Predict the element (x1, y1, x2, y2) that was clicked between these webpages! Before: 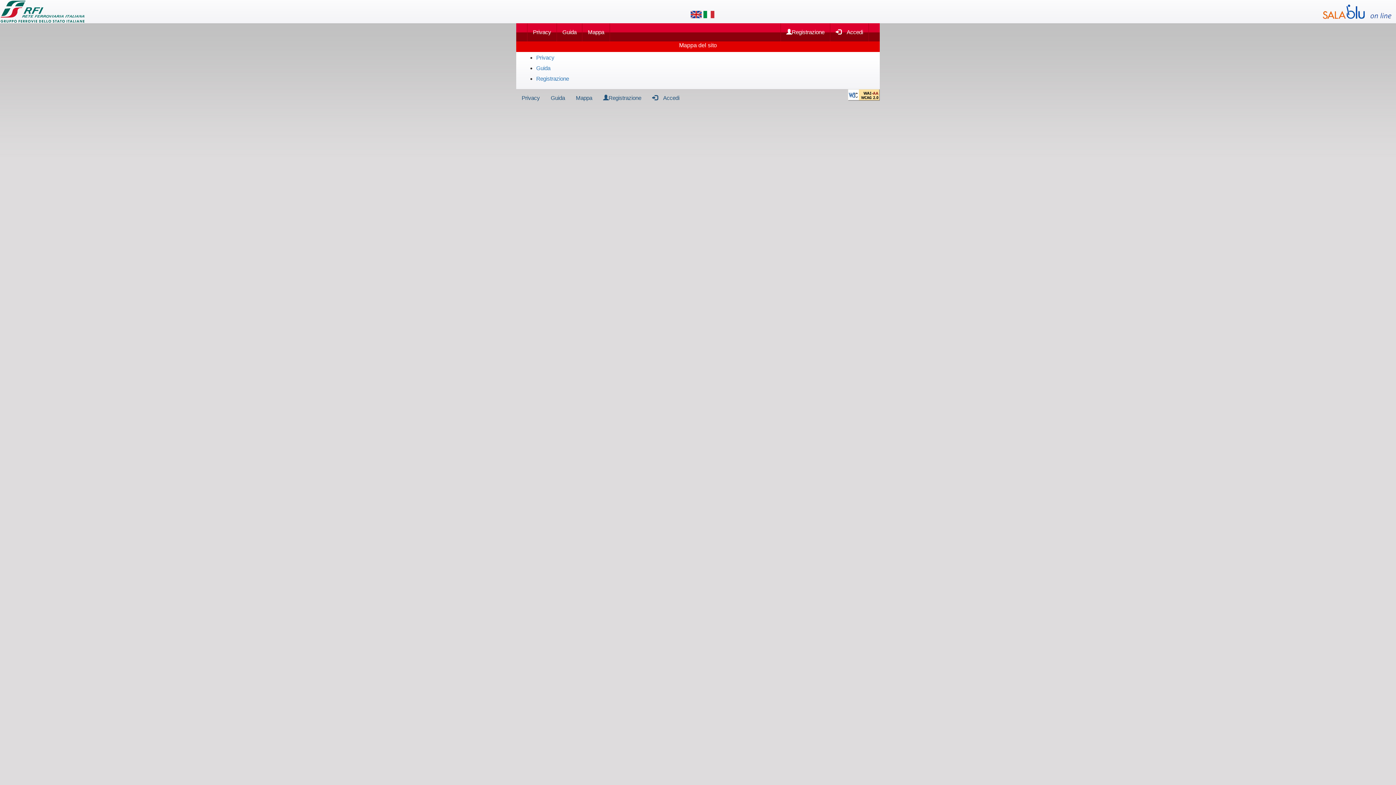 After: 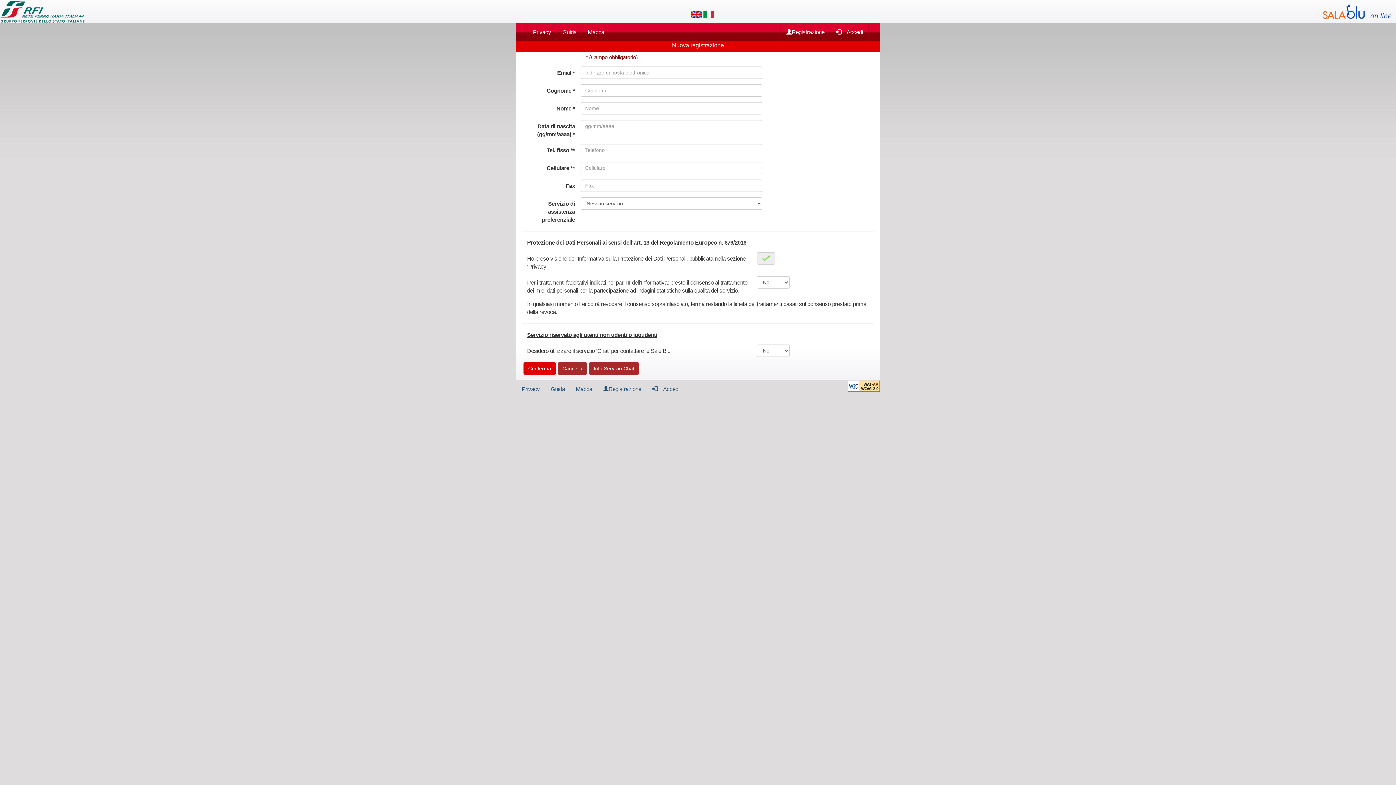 Action: bbox: (597, 89, 646, 107) label: Registrazione